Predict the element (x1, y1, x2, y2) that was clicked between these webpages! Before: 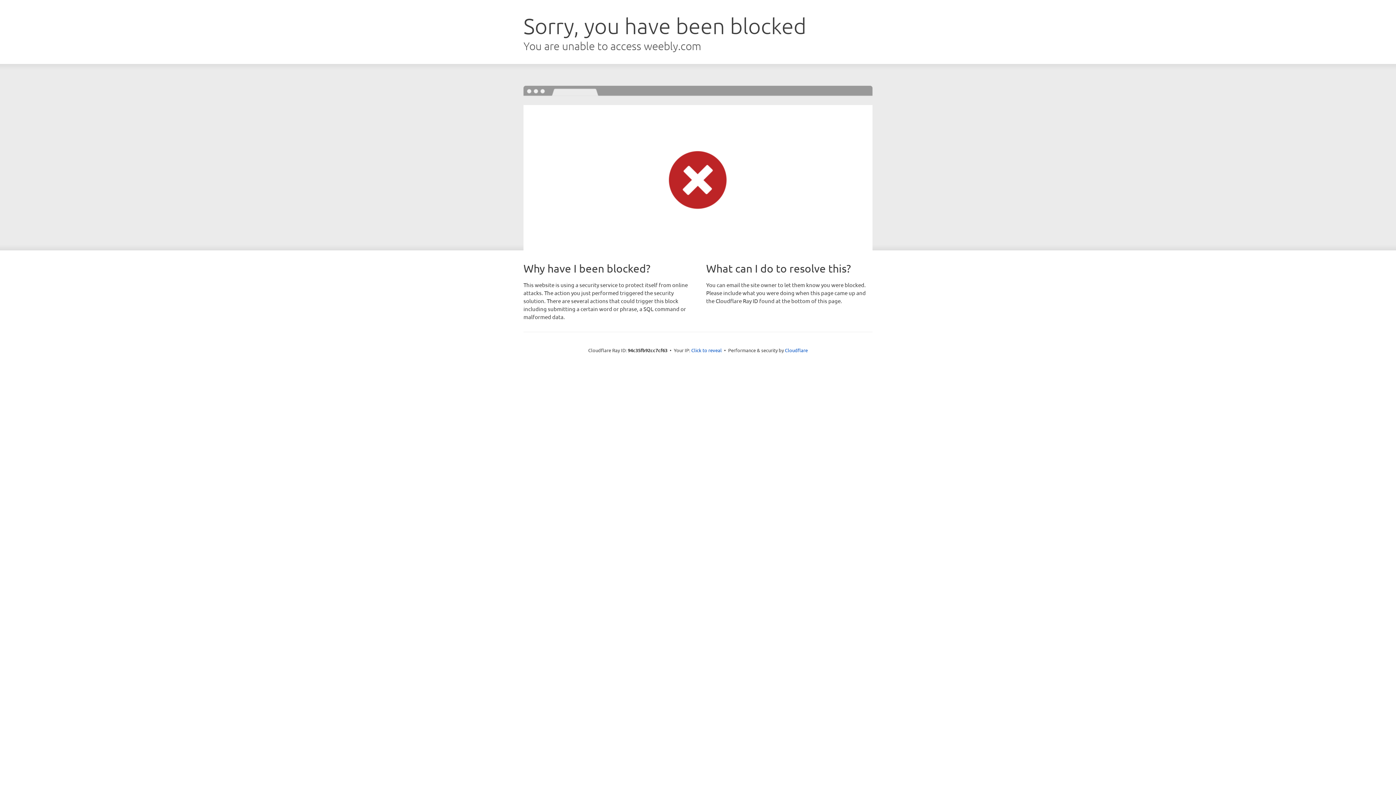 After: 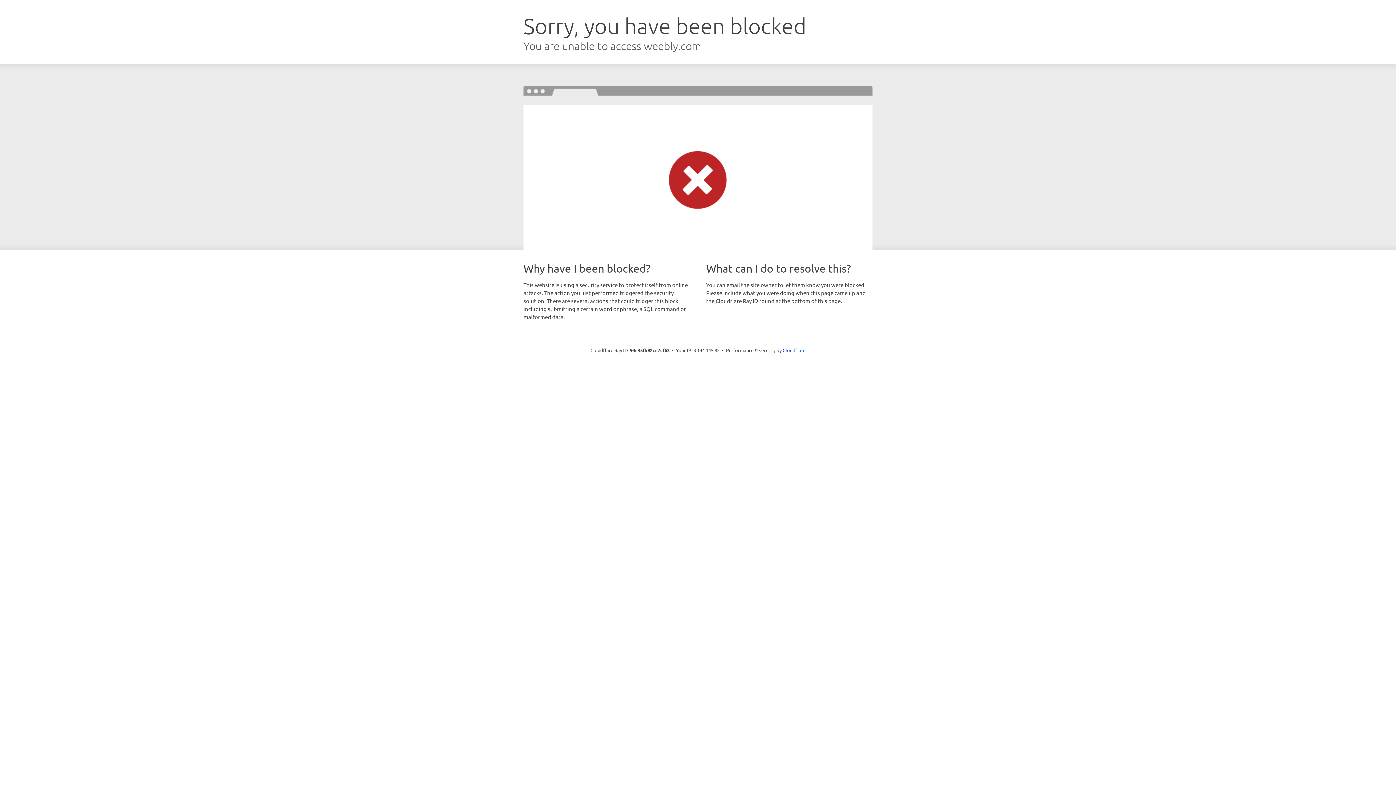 Action: label: Click to reveal bbox: (691, 346, 722, 353)